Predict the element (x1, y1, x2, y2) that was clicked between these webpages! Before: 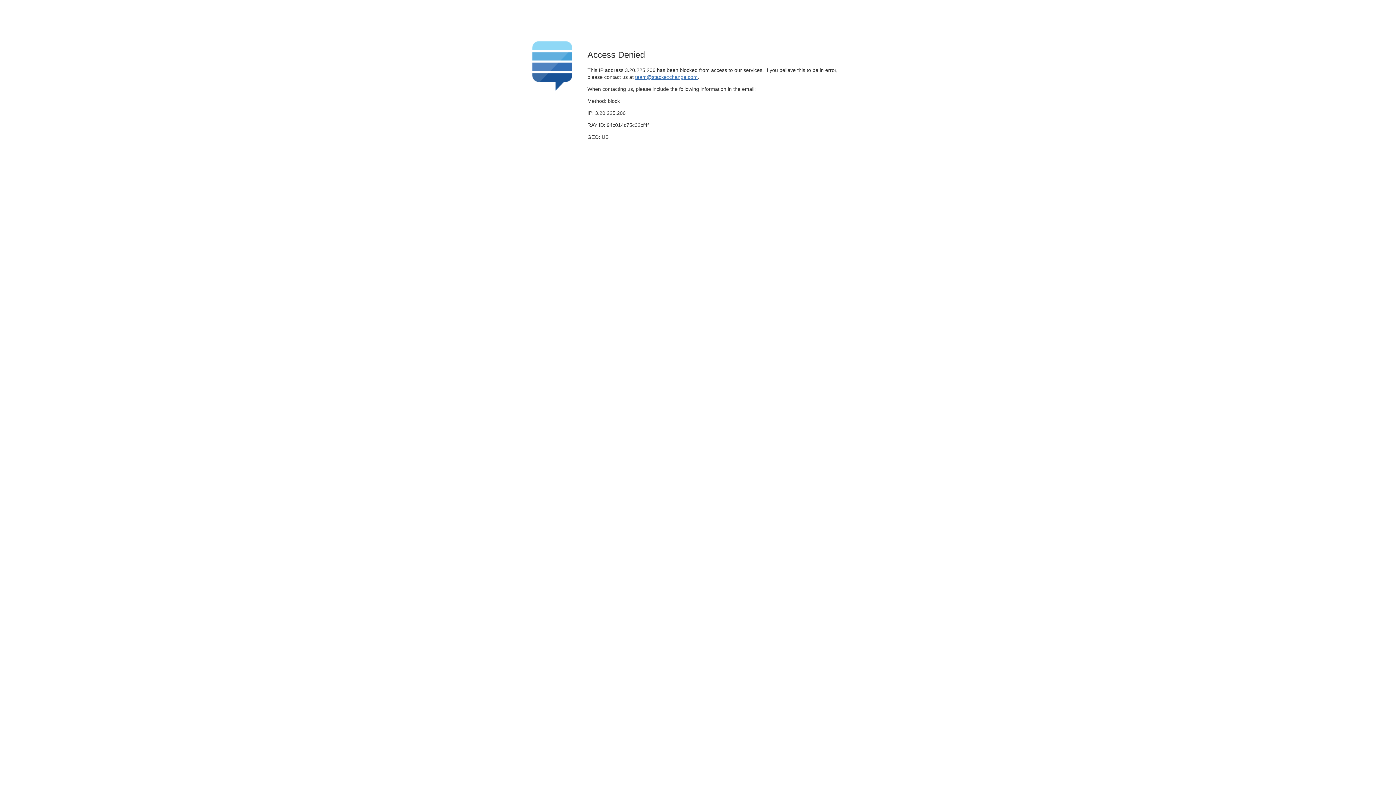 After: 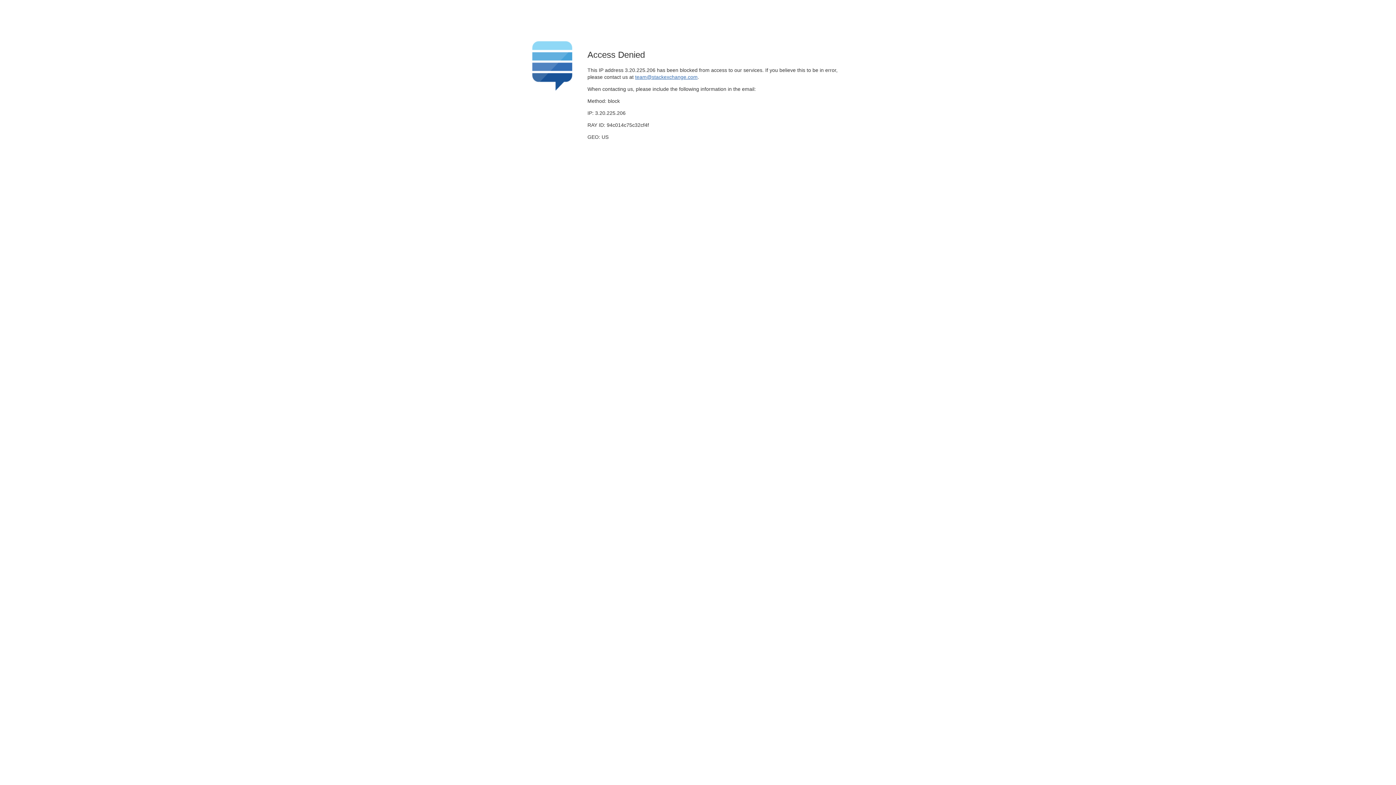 Action: bbox: (635, 74, 697, 79) label: team@stackexchange.com